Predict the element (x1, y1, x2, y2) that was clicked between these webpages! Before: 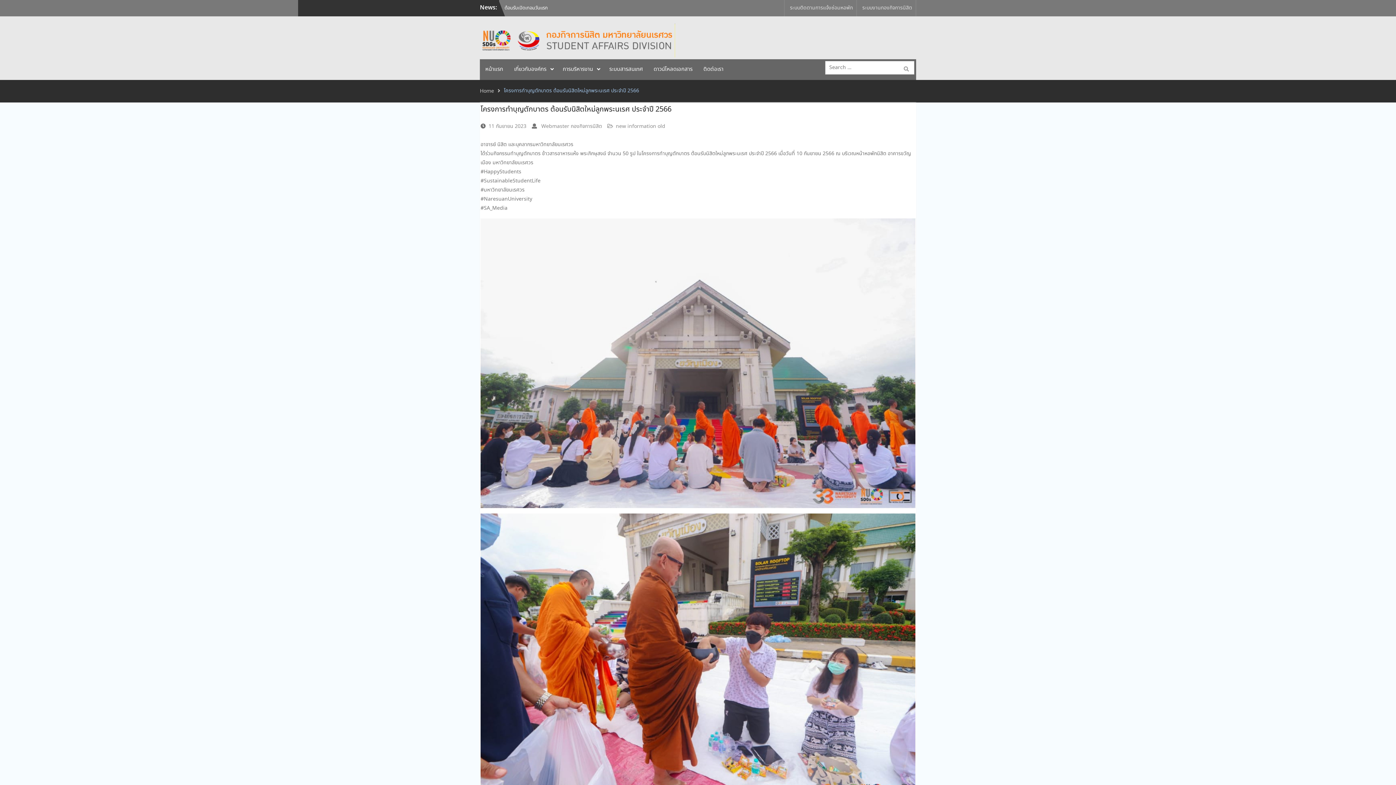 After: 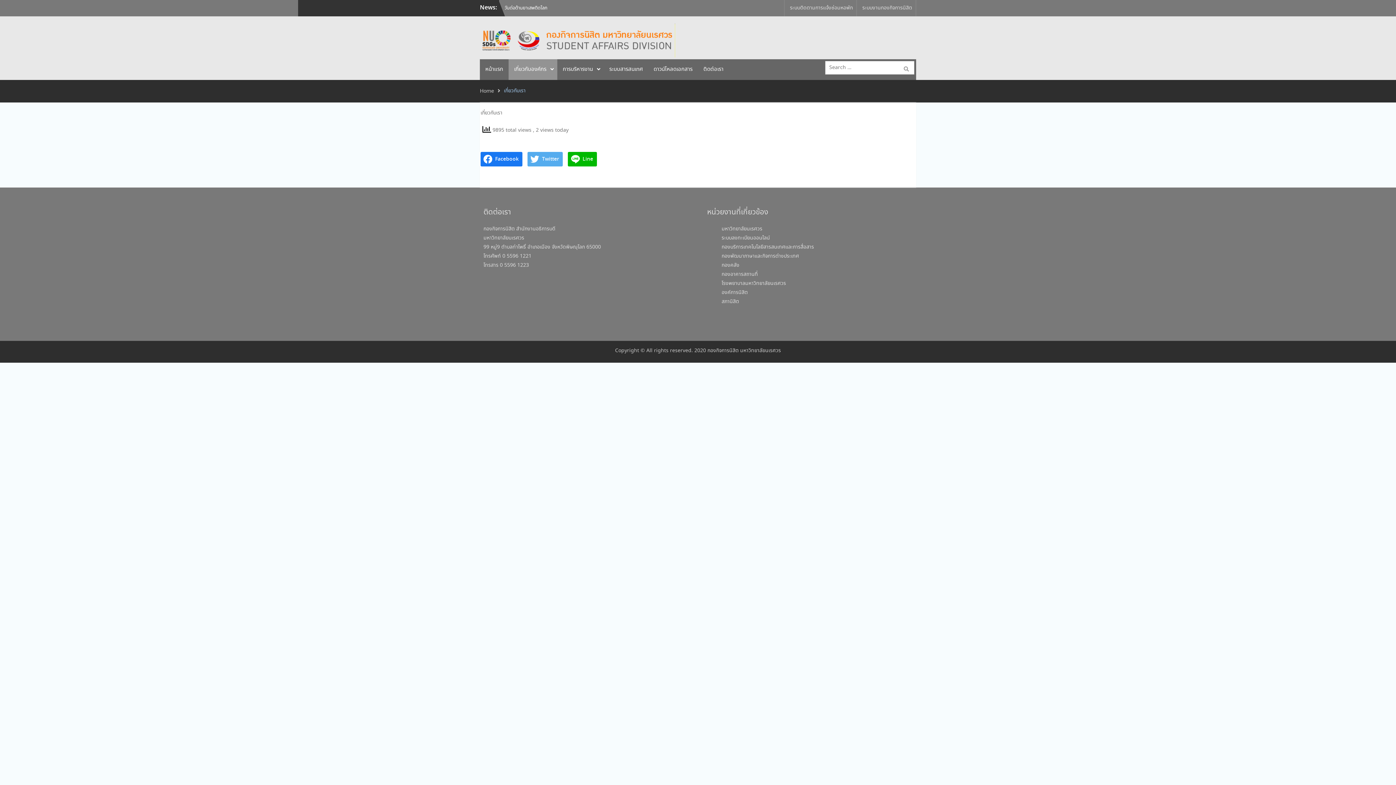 Action: bbox: (508, 59, 557, 80) label: เกี่ยวกับองค์กร